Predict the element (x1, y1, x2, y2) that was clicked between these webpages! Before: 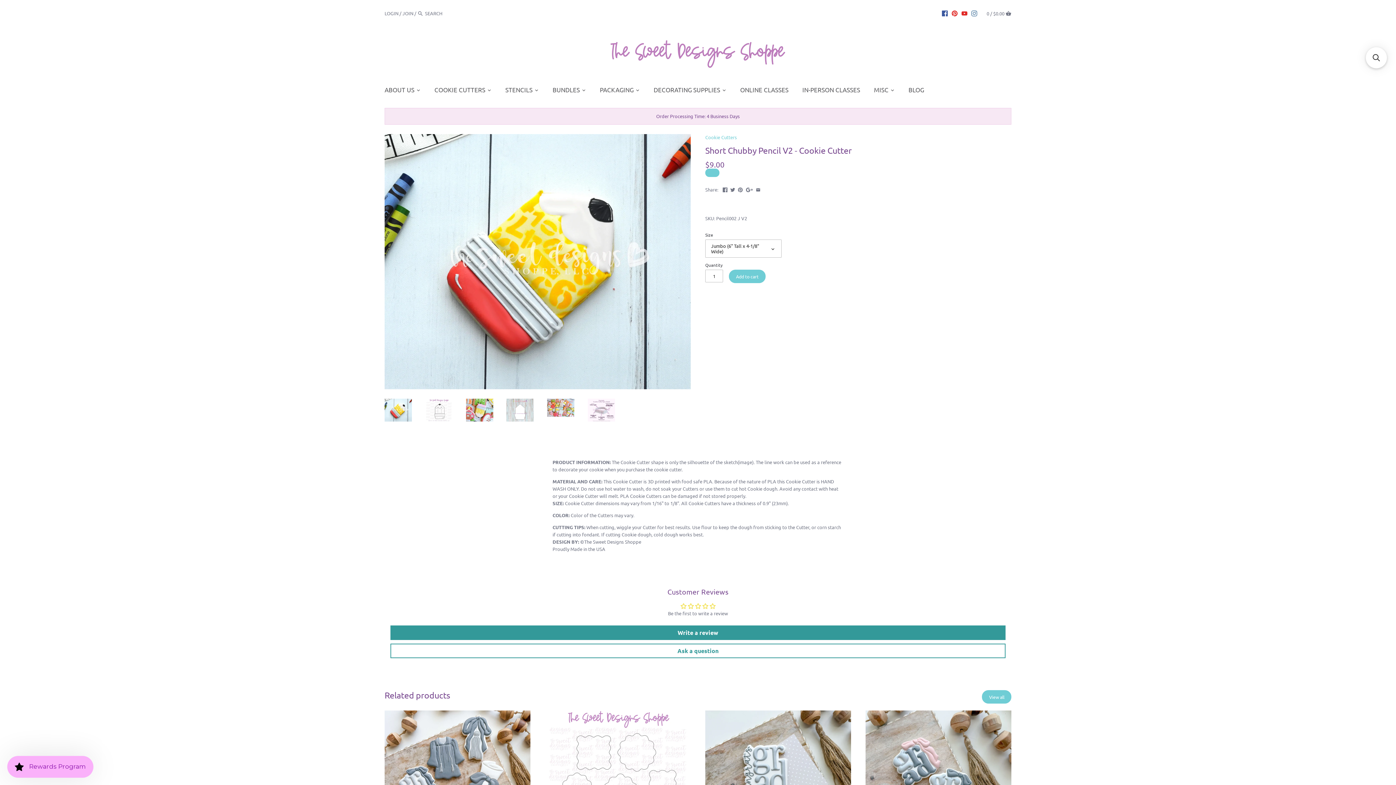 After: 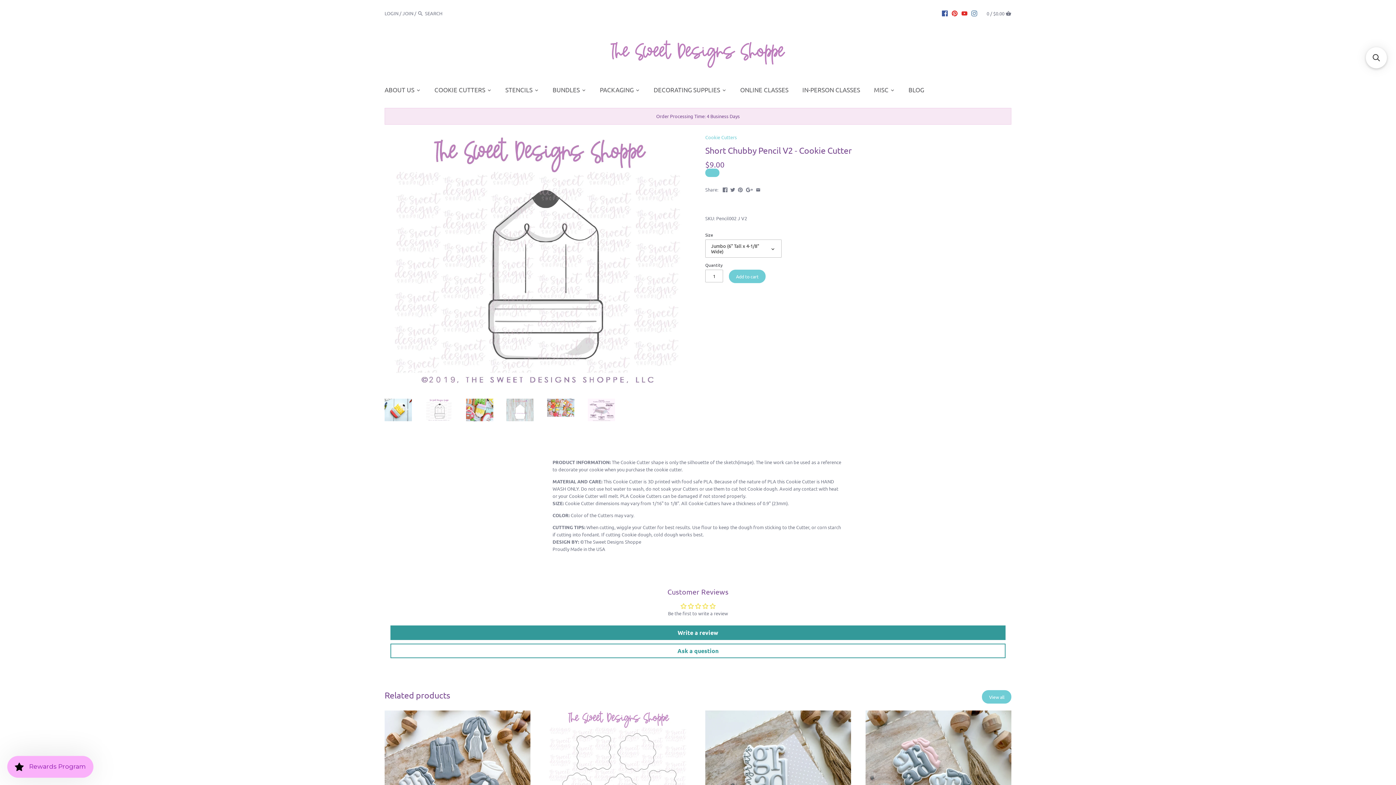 Action: bbox: (425, 398, 452, 421)